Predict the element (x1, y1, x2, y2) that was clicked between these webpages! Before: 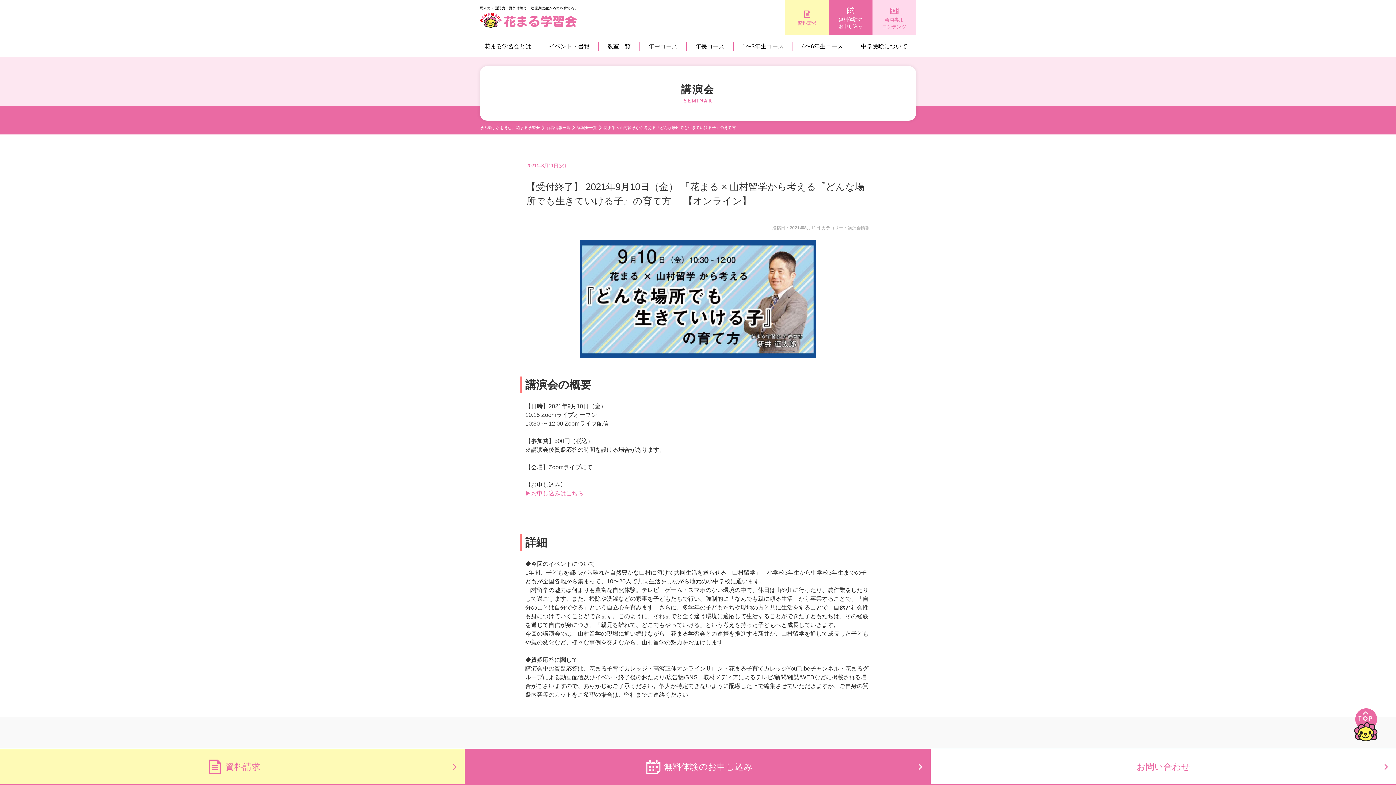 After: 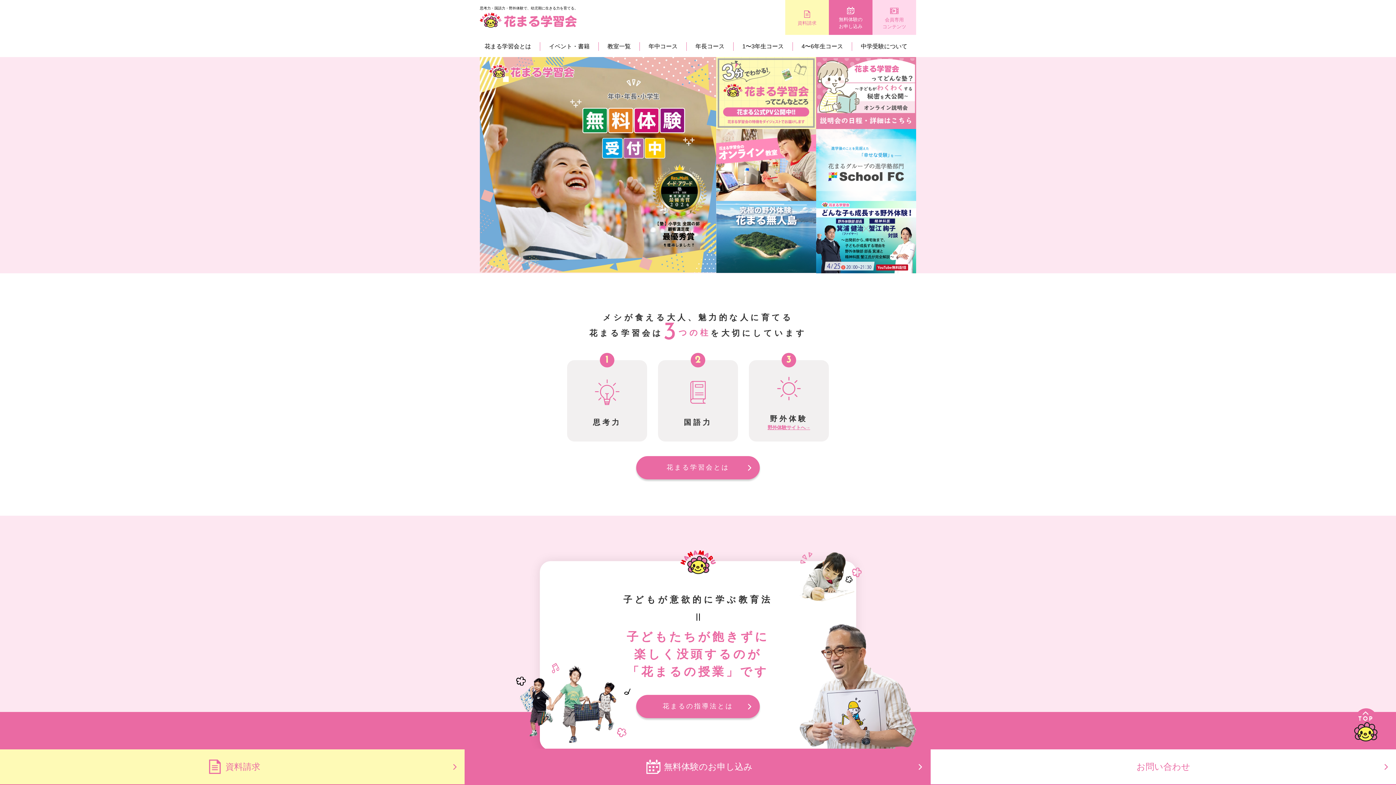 Action: label: 学ぶ楽しさを育む。花まる学習会 bbox: (480, 124, 540, 130)